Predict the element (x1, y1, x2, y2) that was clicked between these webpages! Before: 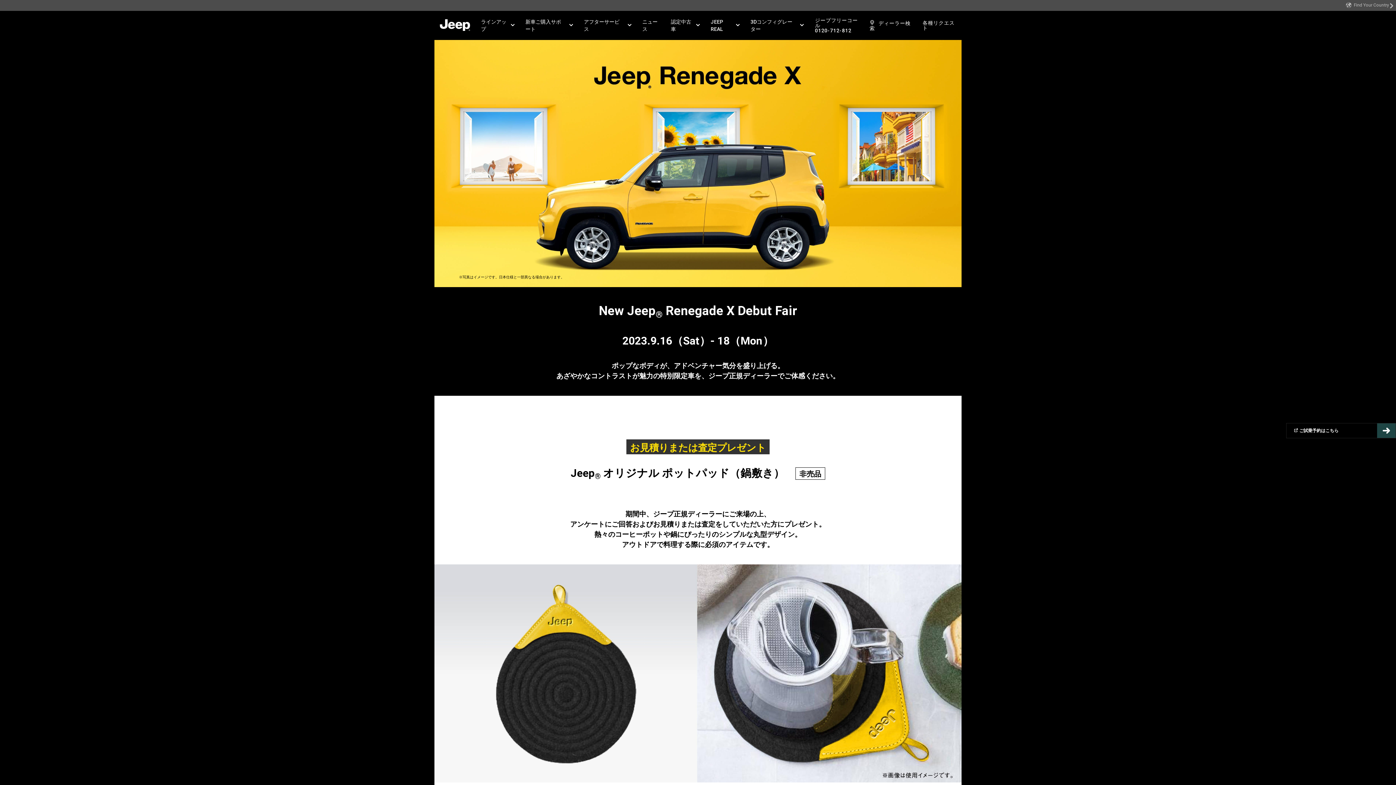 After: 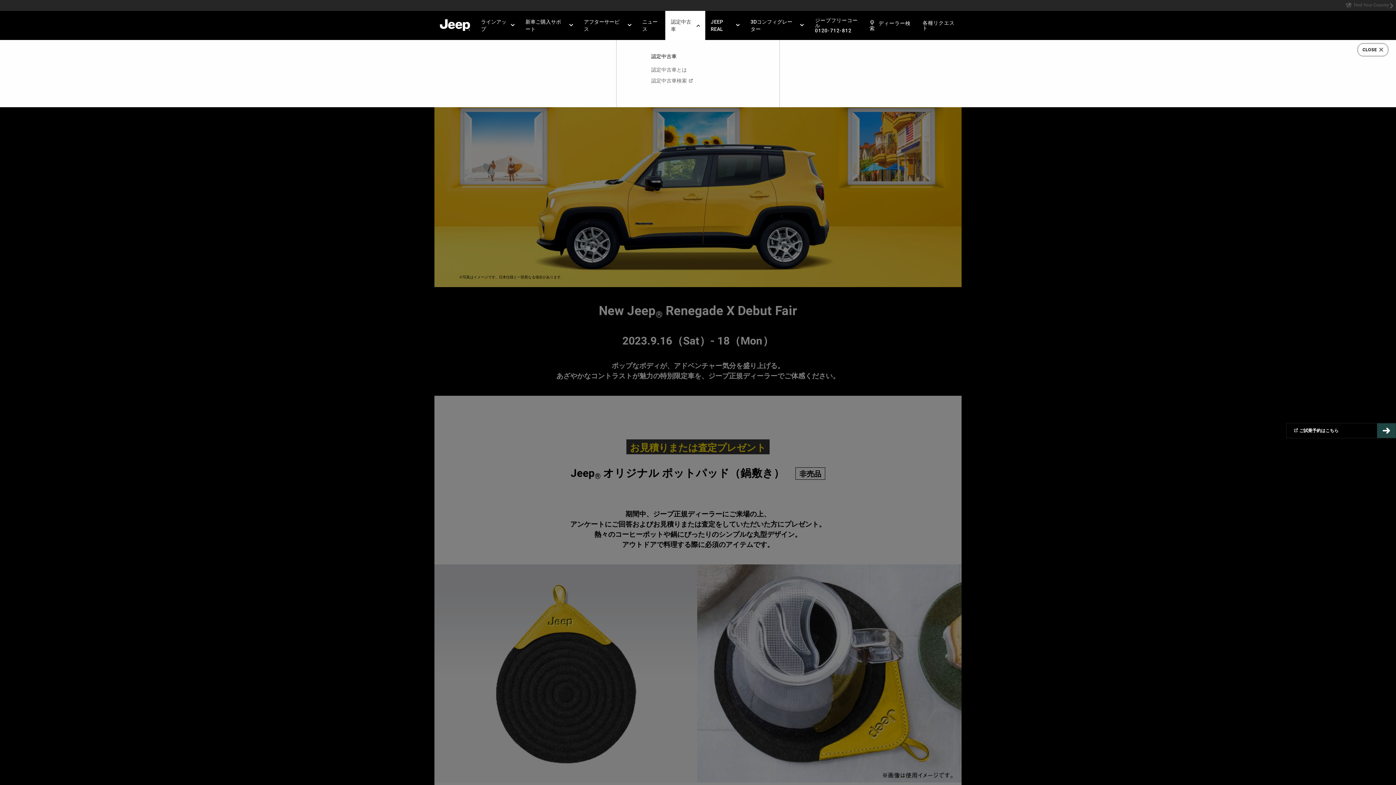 Action: bbox: (665, 0, 705, 29) label: 認定中古車